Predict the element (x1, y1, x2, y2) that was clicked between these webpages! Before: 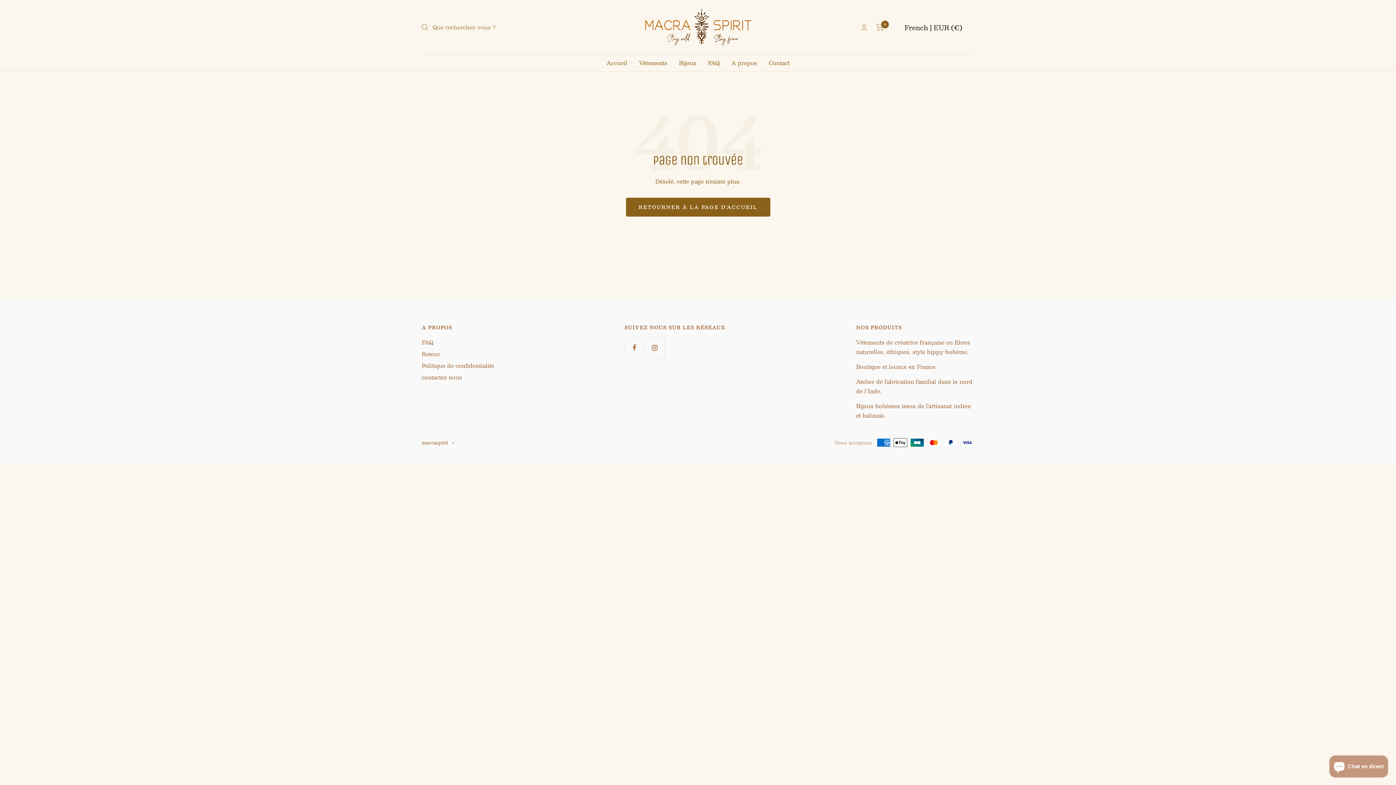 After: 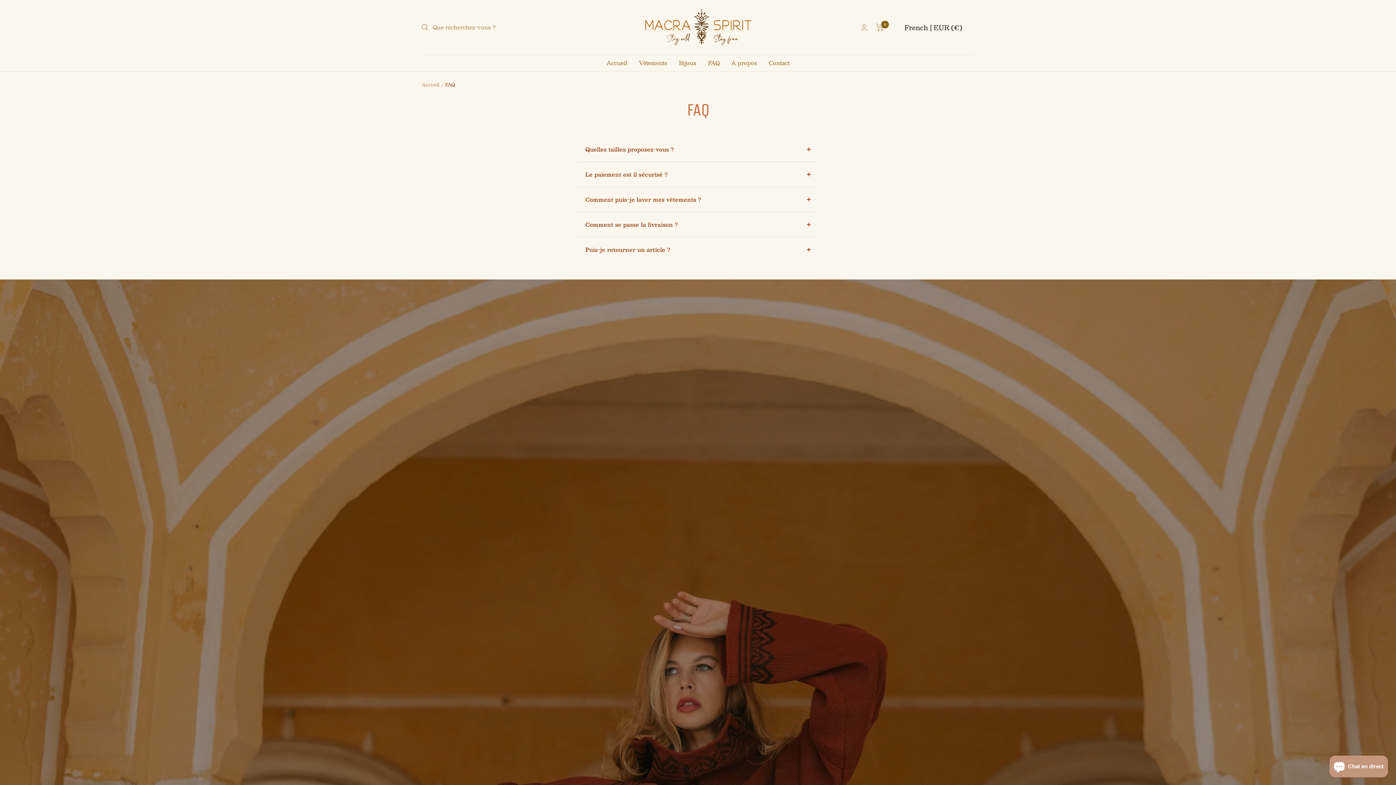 Action: label: FAQ bbox: (708, 58, 719, 67)